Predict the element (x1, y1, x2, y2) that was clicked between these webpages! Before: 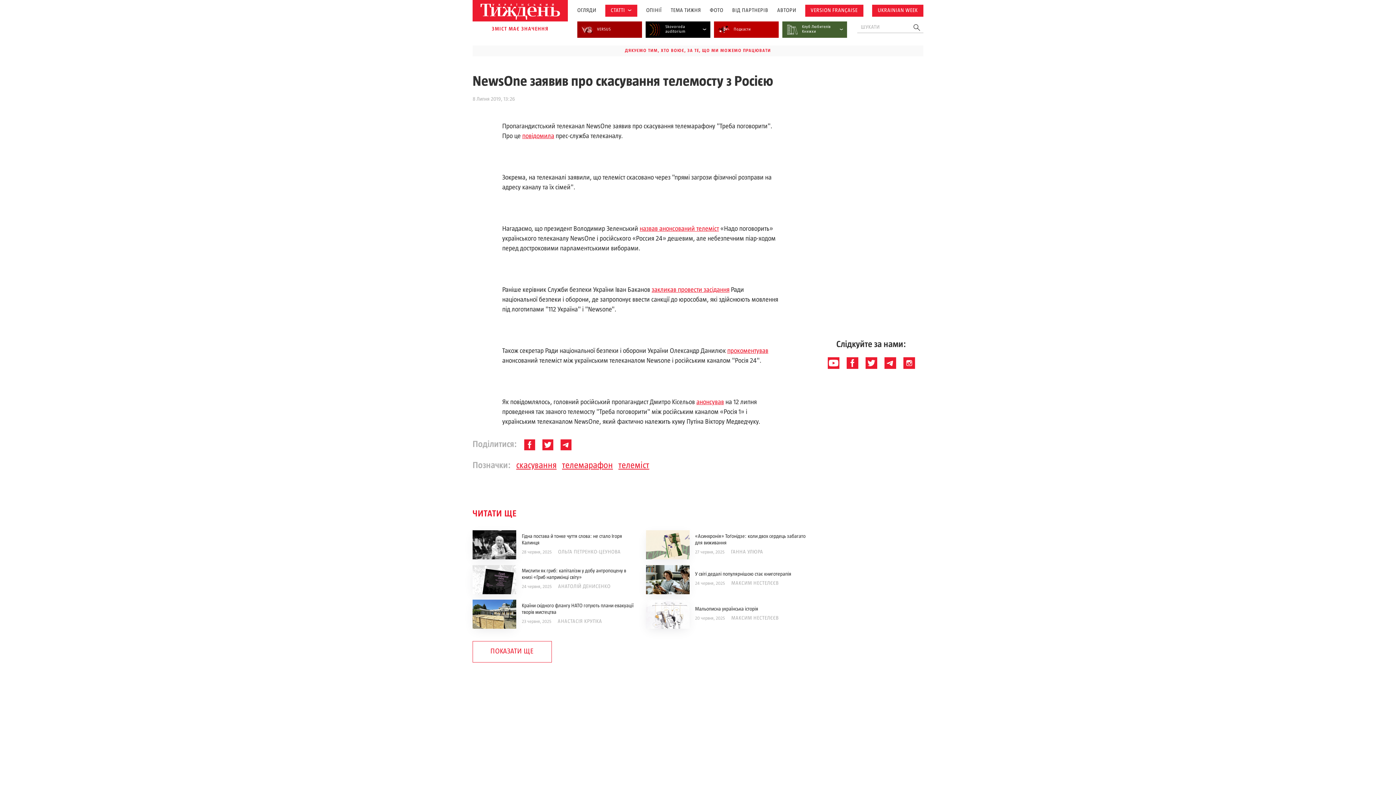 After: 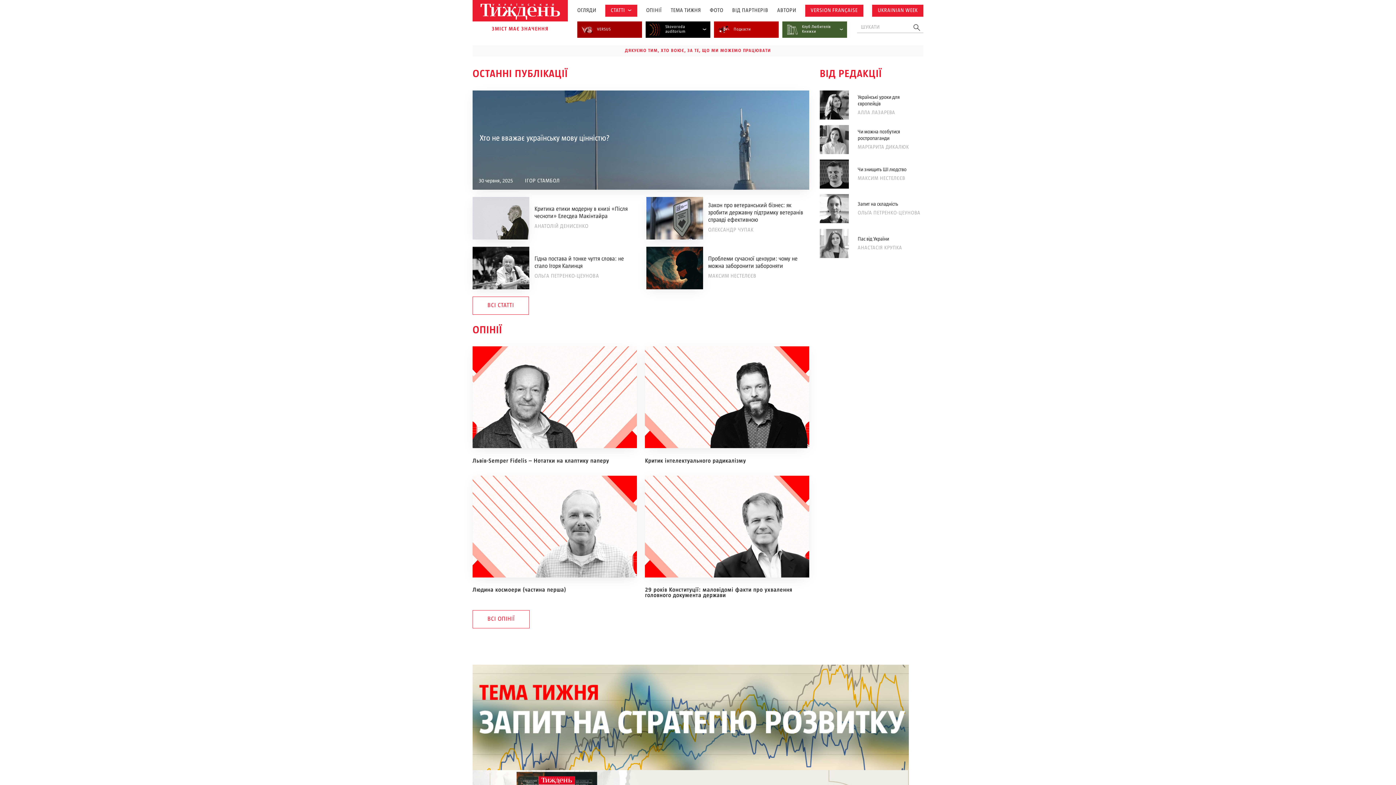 Action: bbox: (472, 0, 568, 21)